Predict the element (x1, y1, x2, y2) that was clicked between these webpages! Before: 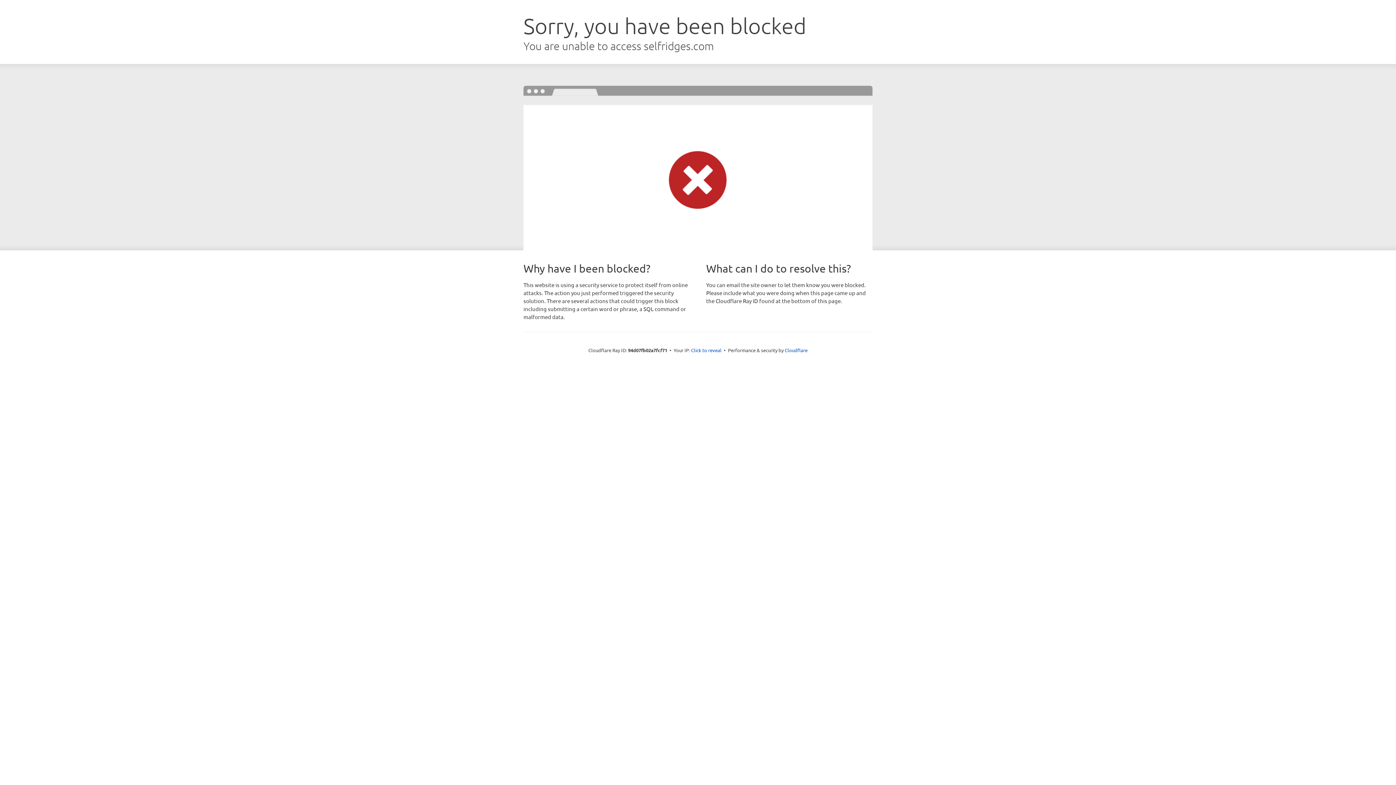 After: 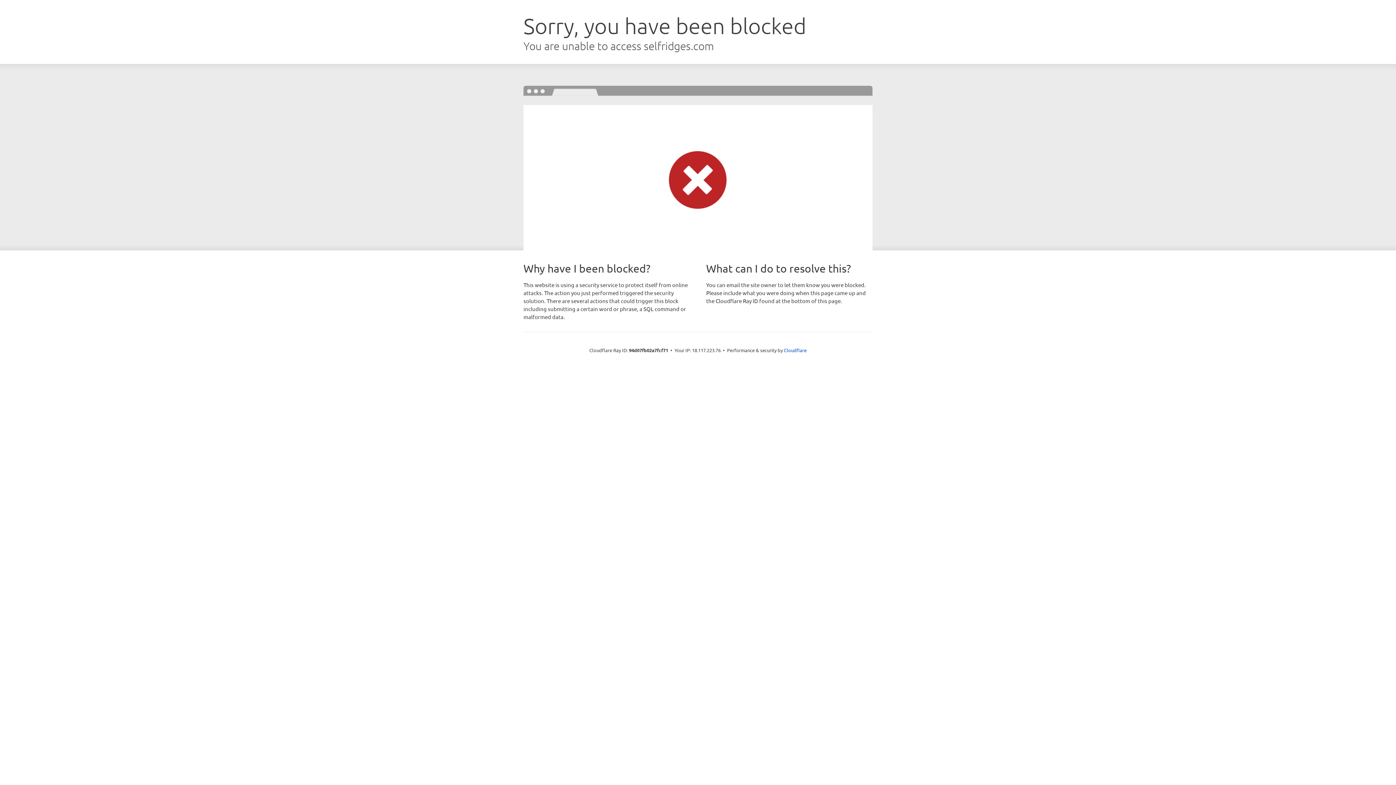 Action: label: Click to reveal bbox: (691, 346, 721, 353)